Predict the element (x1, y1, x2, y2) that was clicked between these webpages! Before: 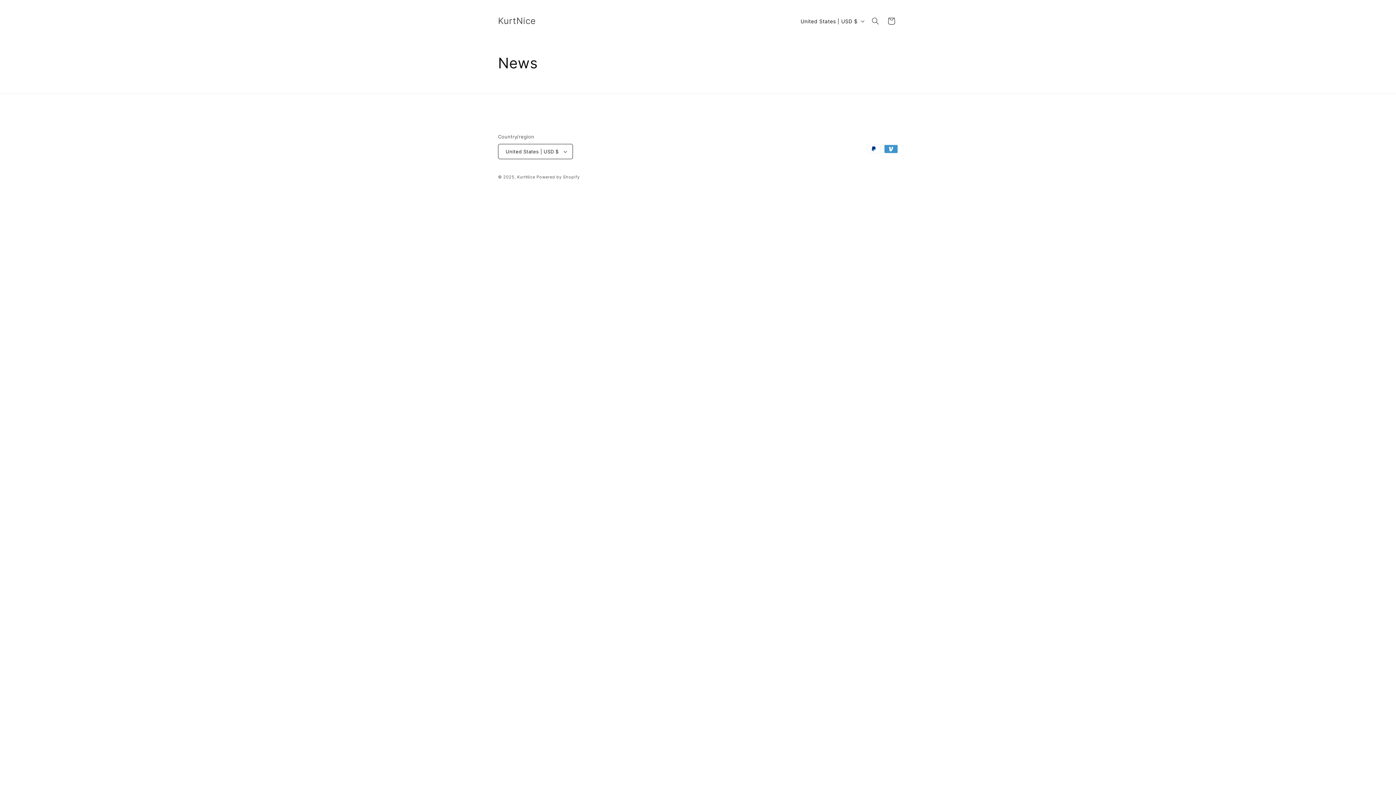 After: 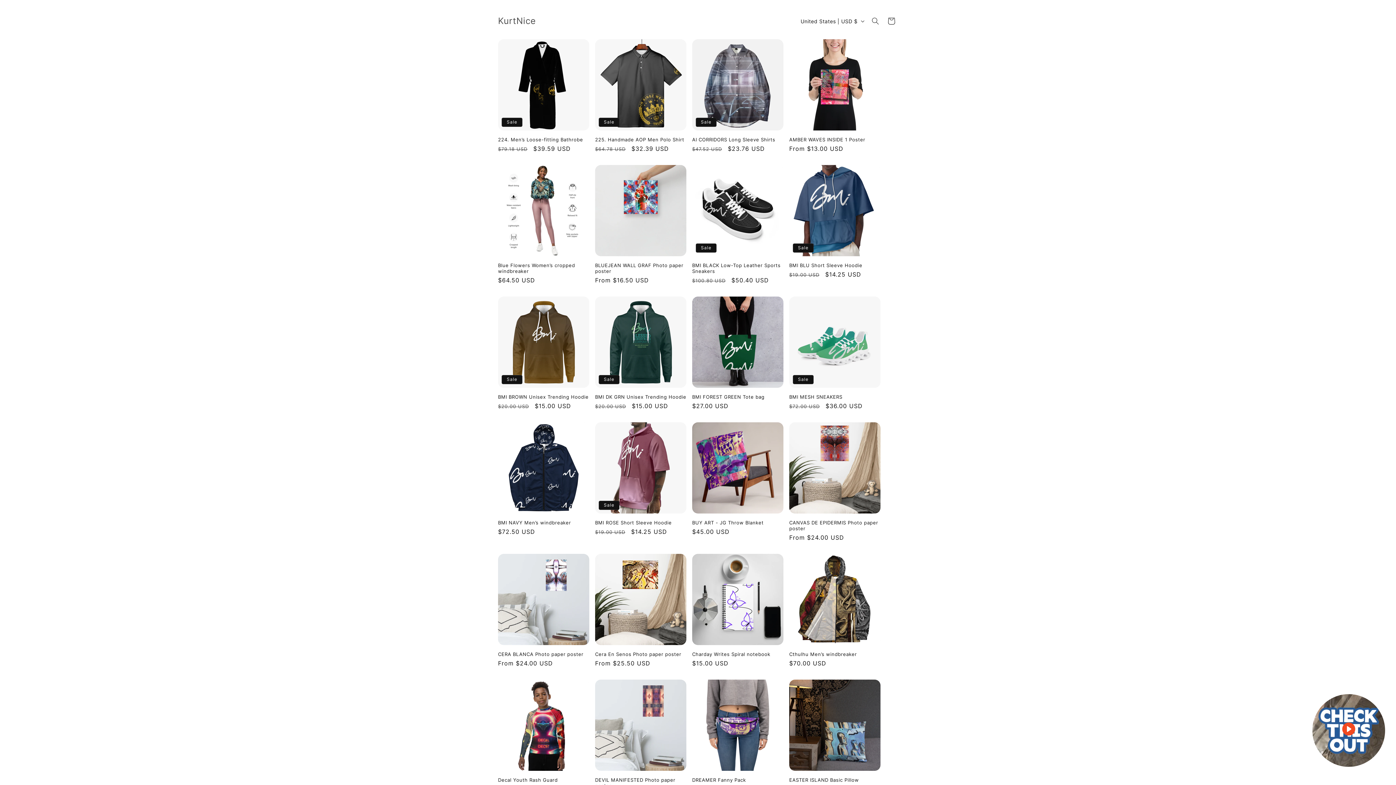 Action: label: KurtNice bbox: (495, 14, 538, 28)